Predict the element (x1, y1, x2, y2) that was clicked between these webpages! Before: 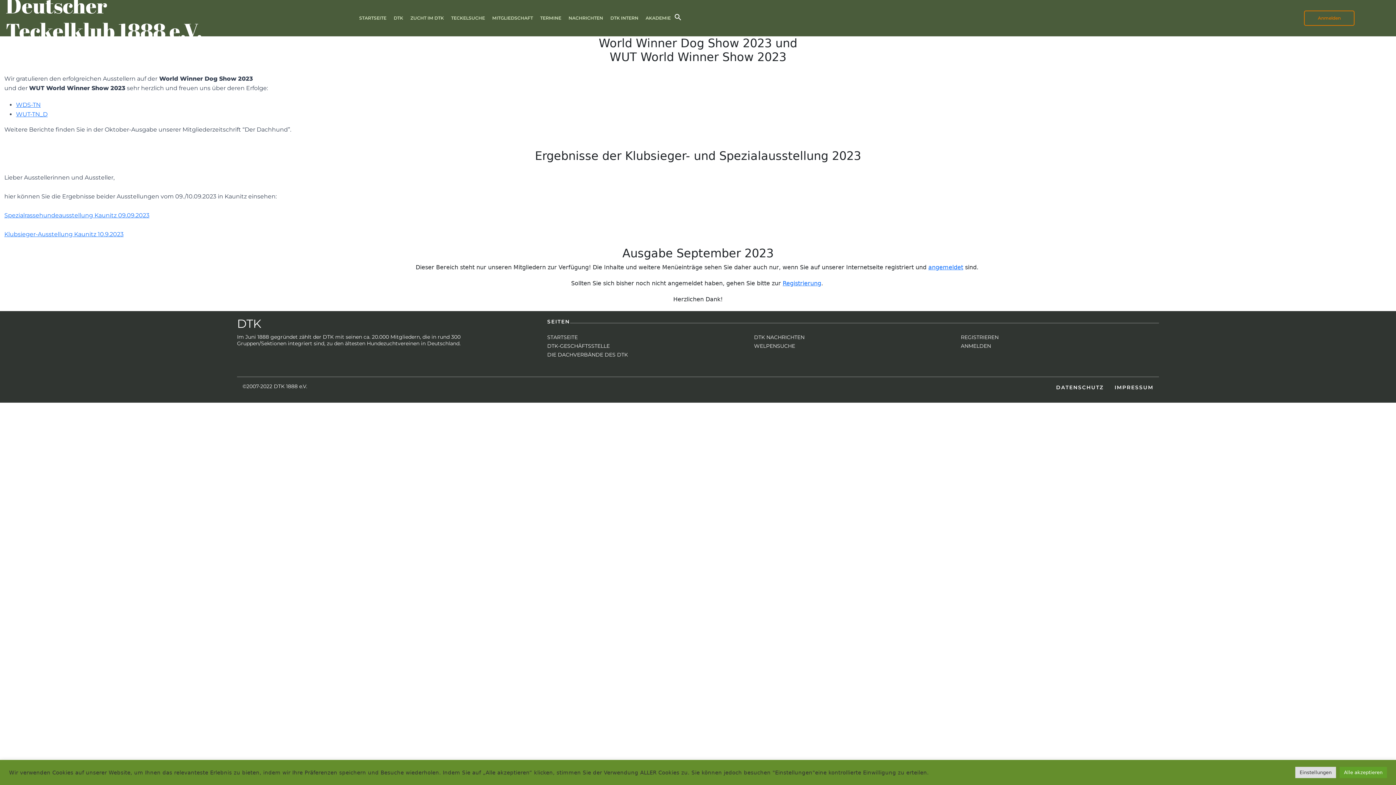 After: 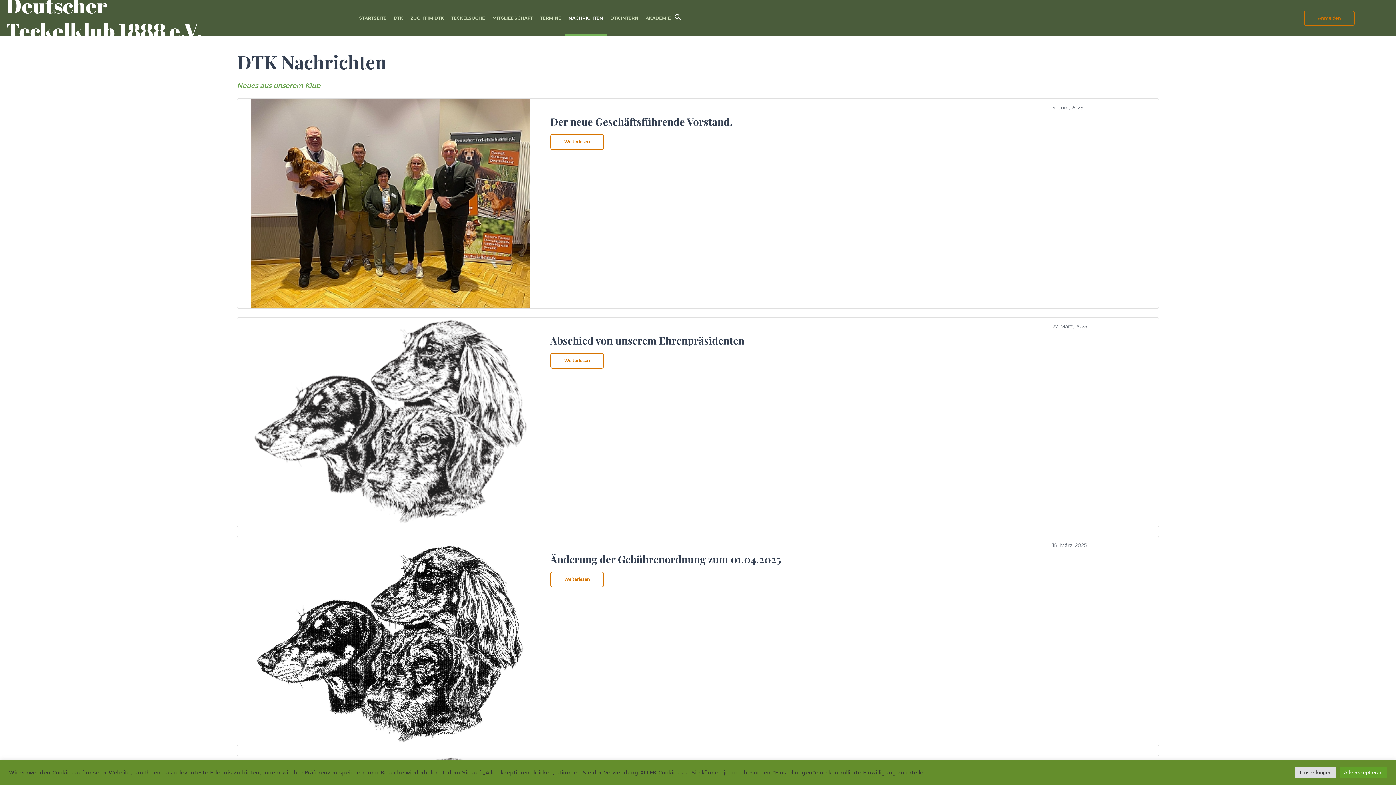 Action: label: DTK NACHRICHTEN bbox: (754, 334, 804, 340)